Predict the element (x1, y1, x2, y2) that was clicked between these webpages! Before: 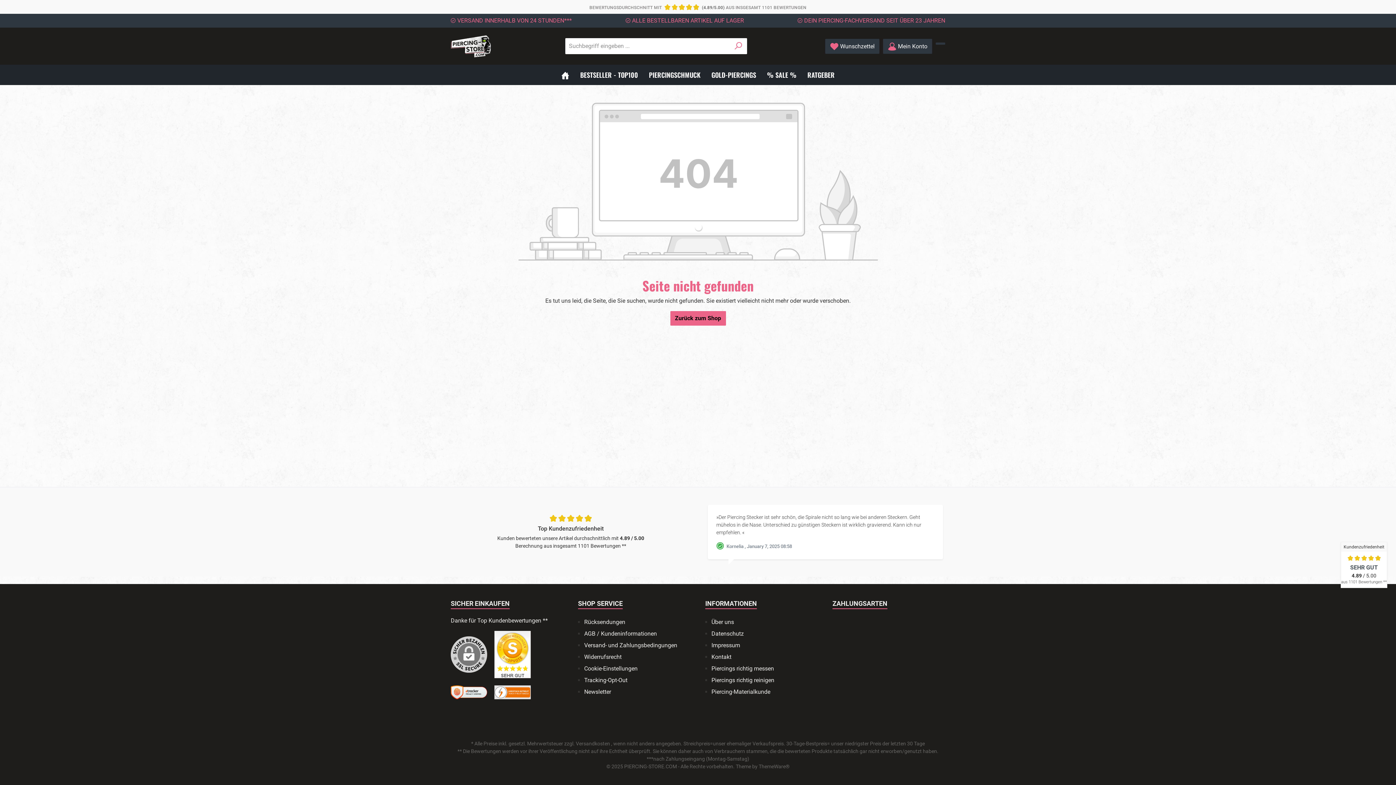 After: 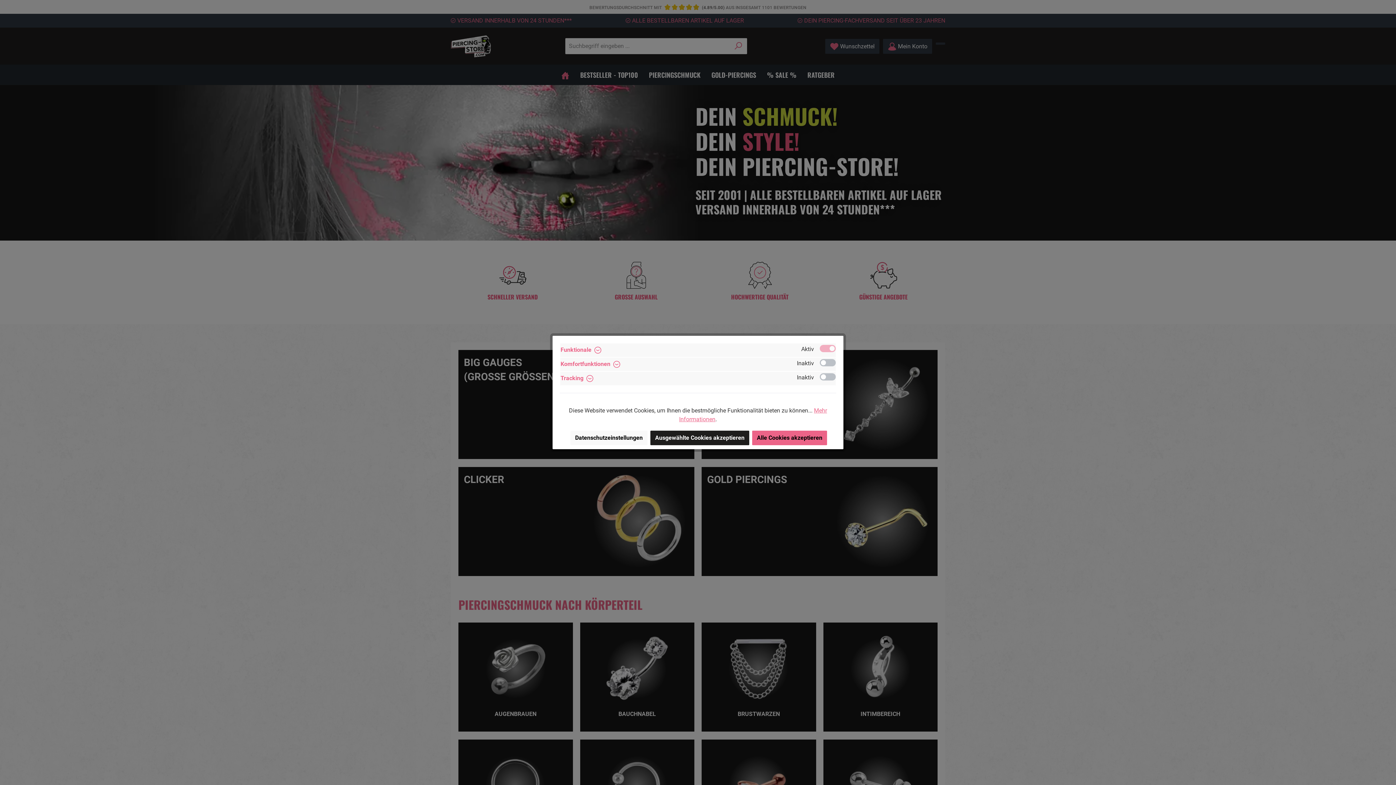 Action: label: Zurück zum Shop bbox: (670, 311, 726, 325)